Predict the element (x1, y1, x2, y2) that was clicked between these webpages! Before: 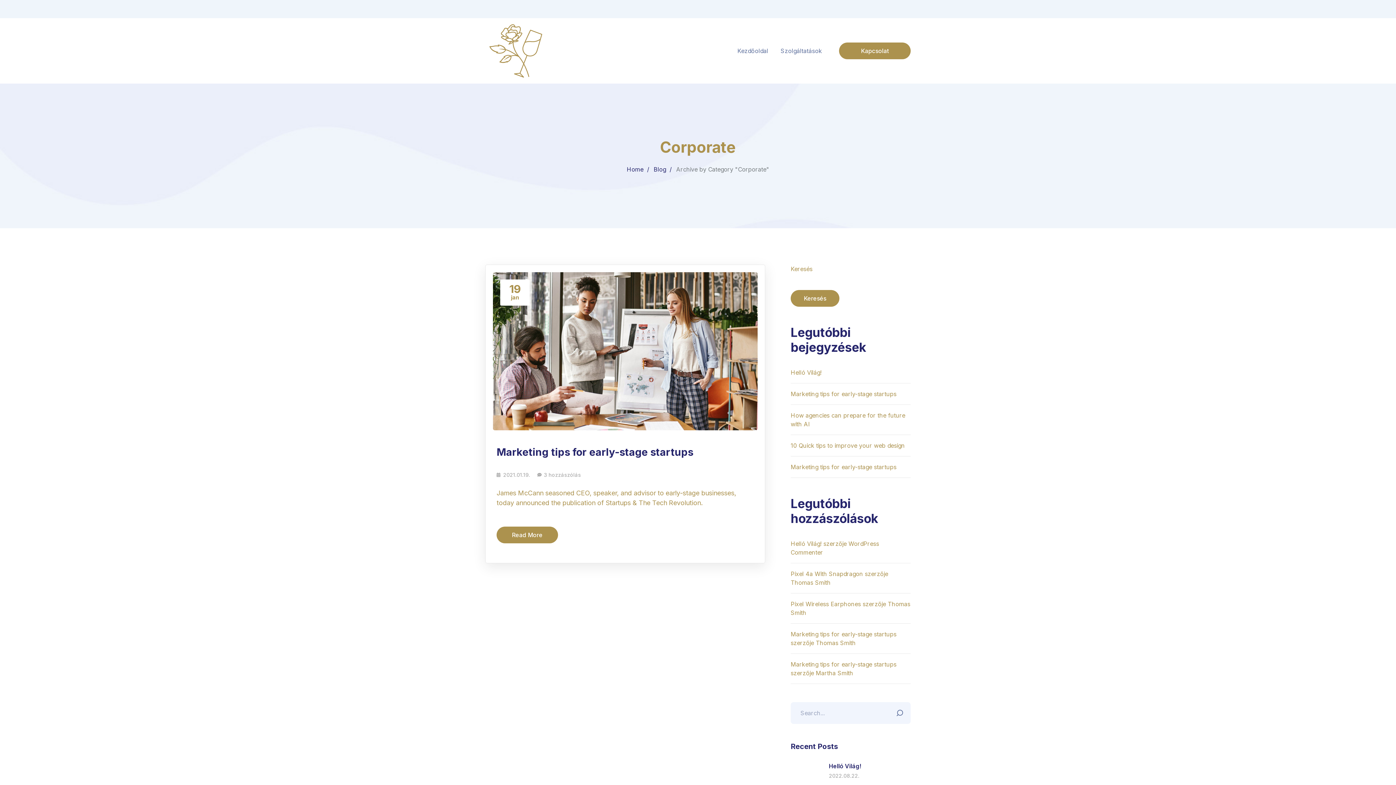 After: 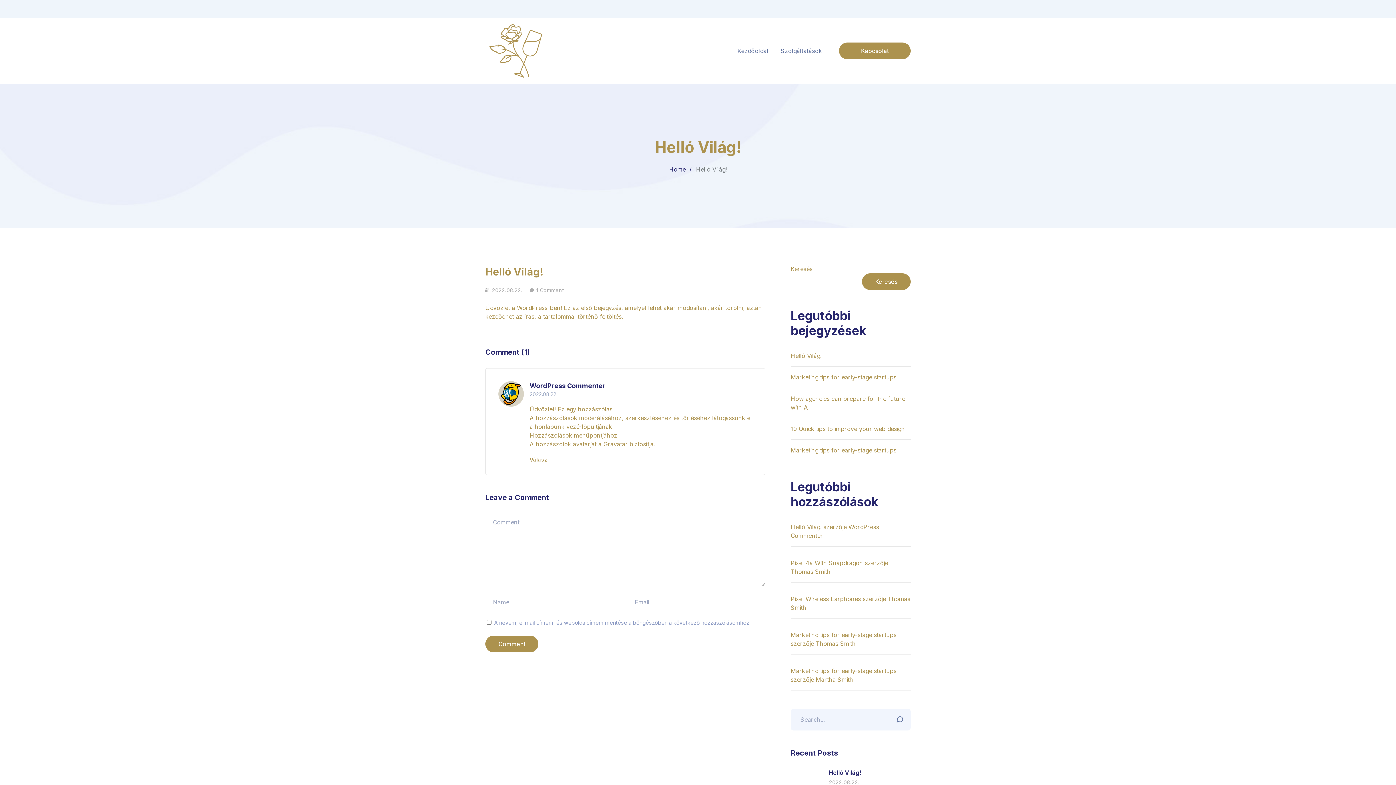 Action: label: Helló Világ! bbox: (829, 762, 861, 770)